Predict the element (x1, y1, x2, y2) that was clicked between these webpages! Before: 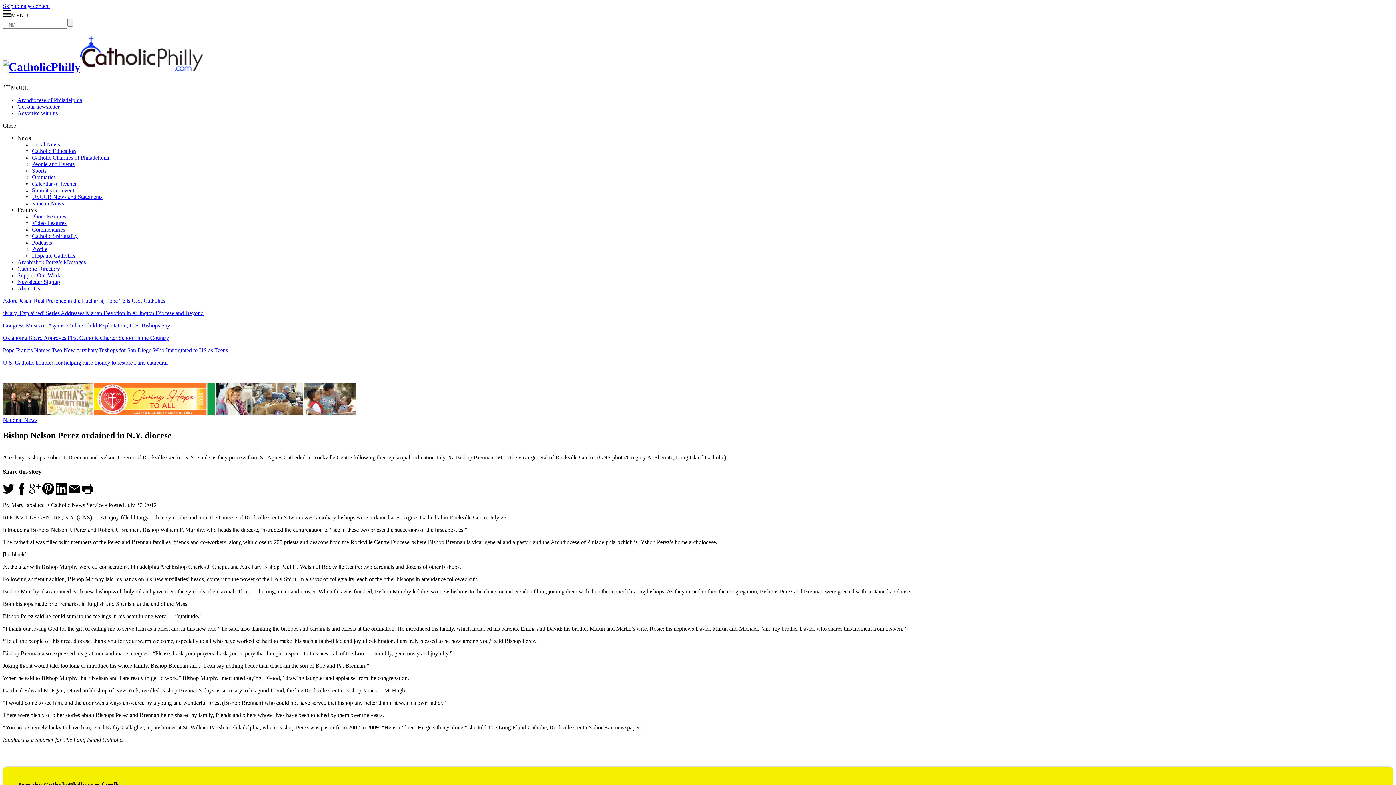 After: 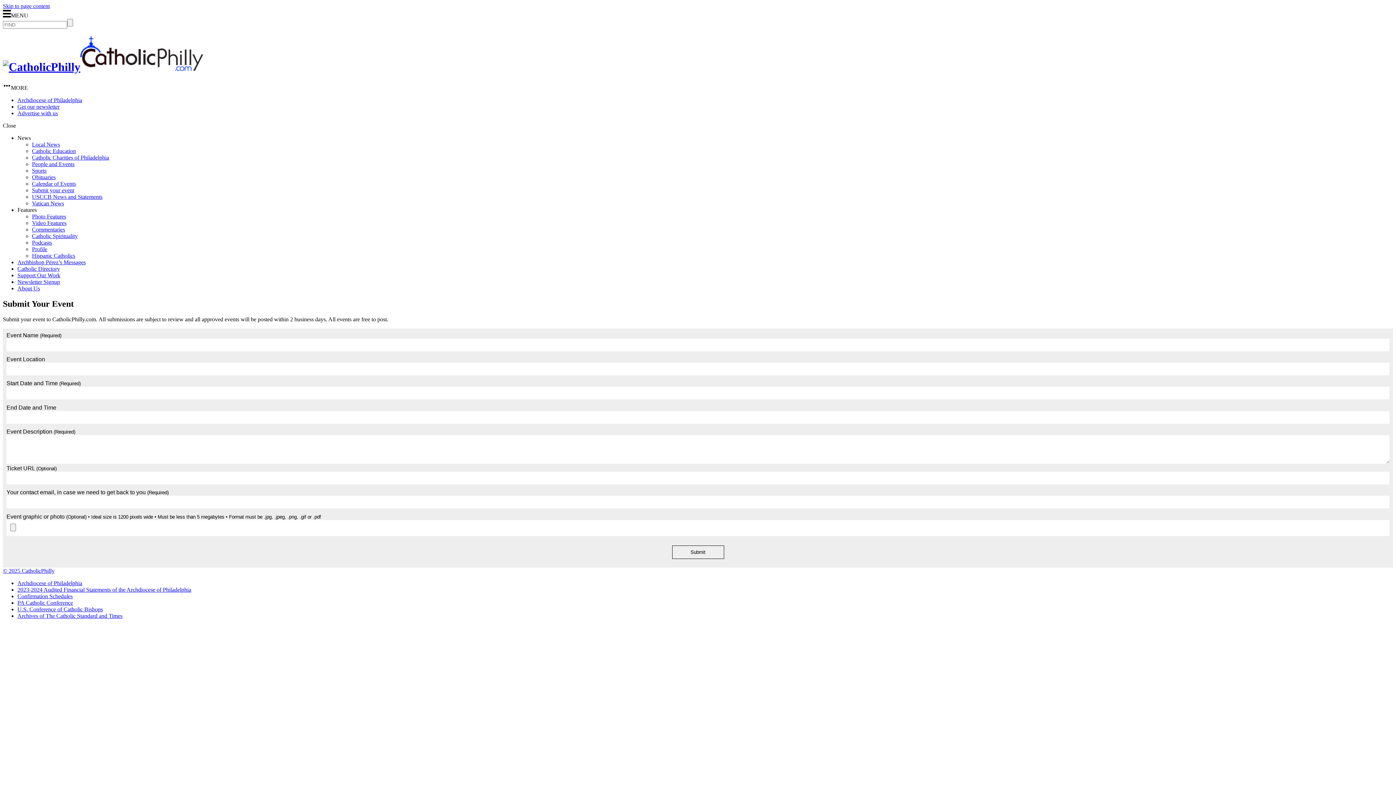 Action: label: Submit your event bbox: (32, 187, 74, 193)